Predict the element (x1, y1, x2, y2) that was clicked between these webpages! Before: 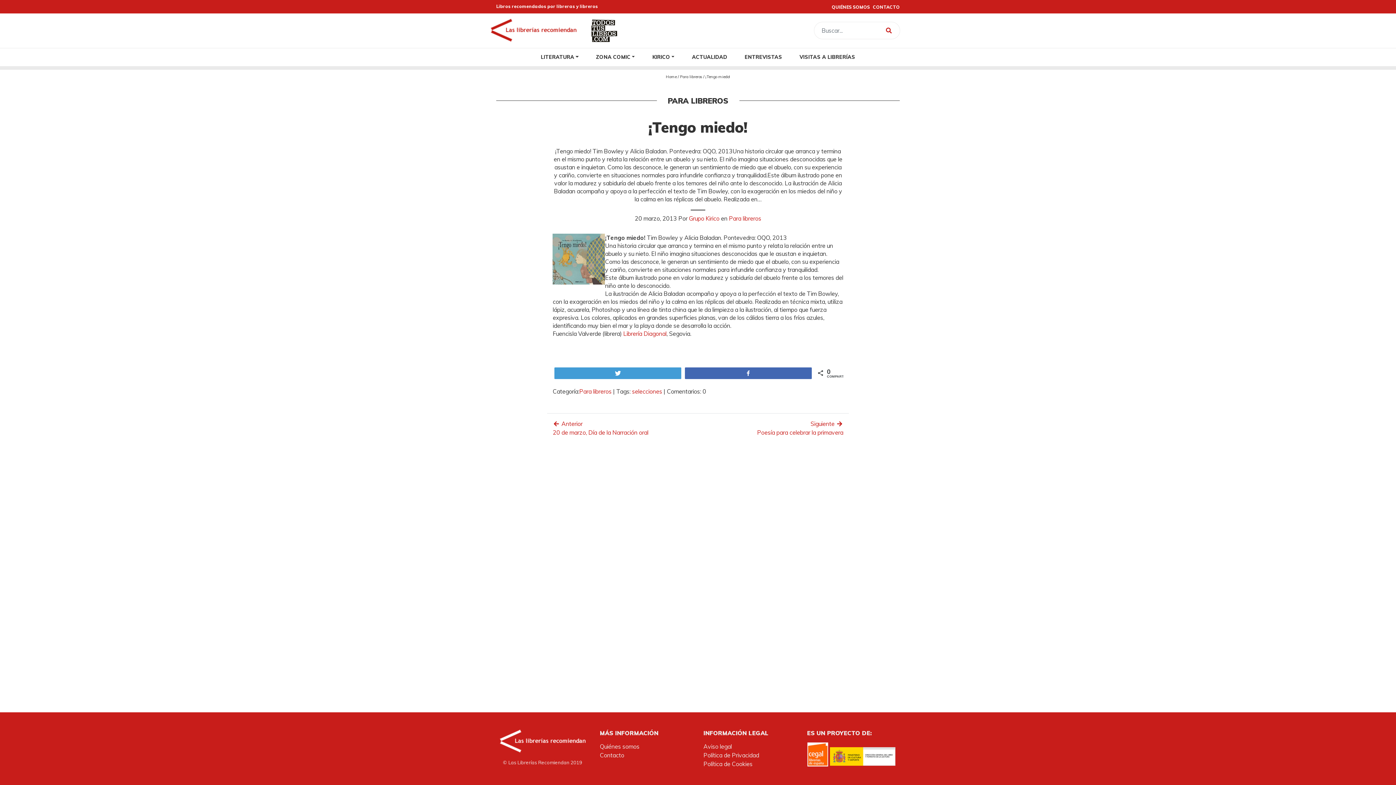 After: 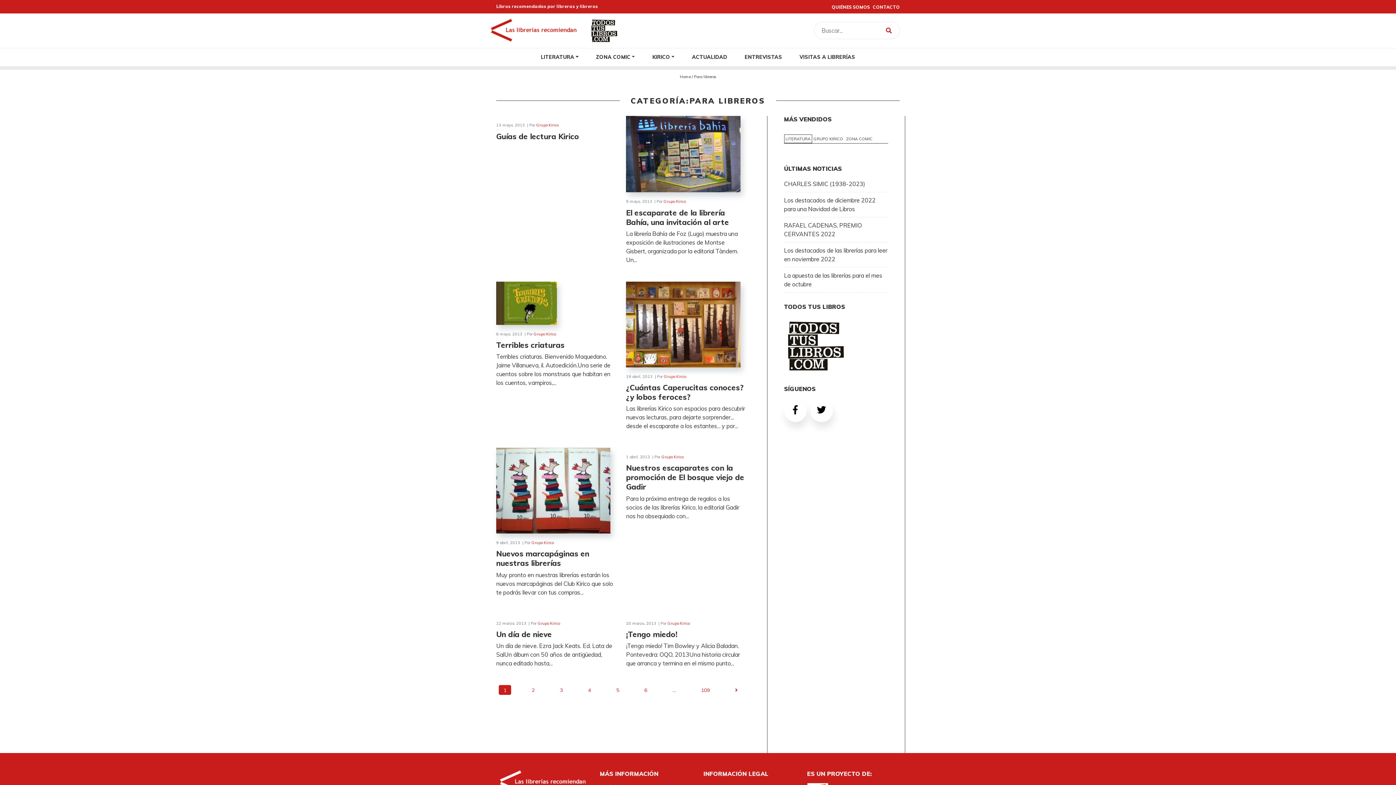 Action: label: Para libreros bbox: (579, 387, 611, 395)